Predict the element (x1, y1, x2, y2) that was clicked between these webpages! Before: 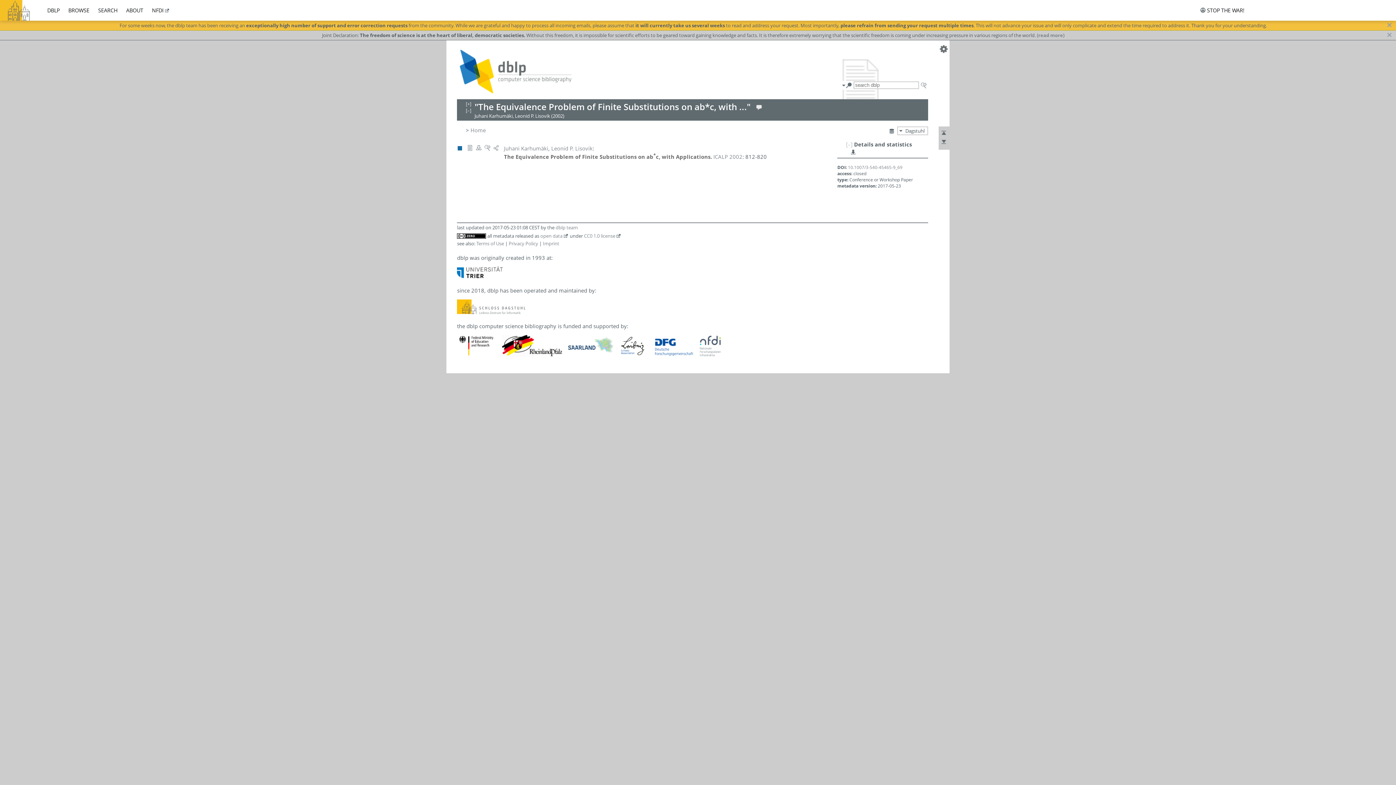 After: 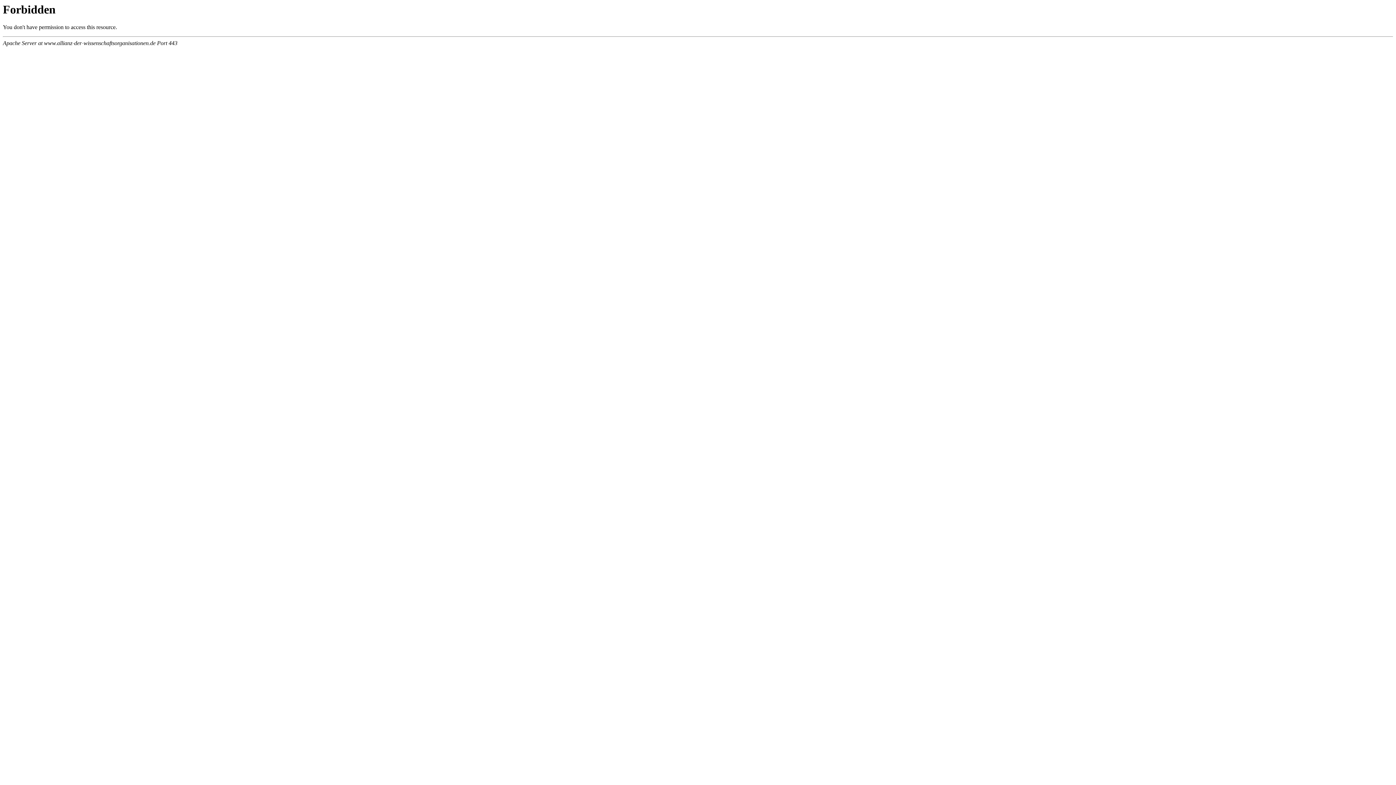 Action: label: (read more) bbox: (1037, 32, 1064, 38)